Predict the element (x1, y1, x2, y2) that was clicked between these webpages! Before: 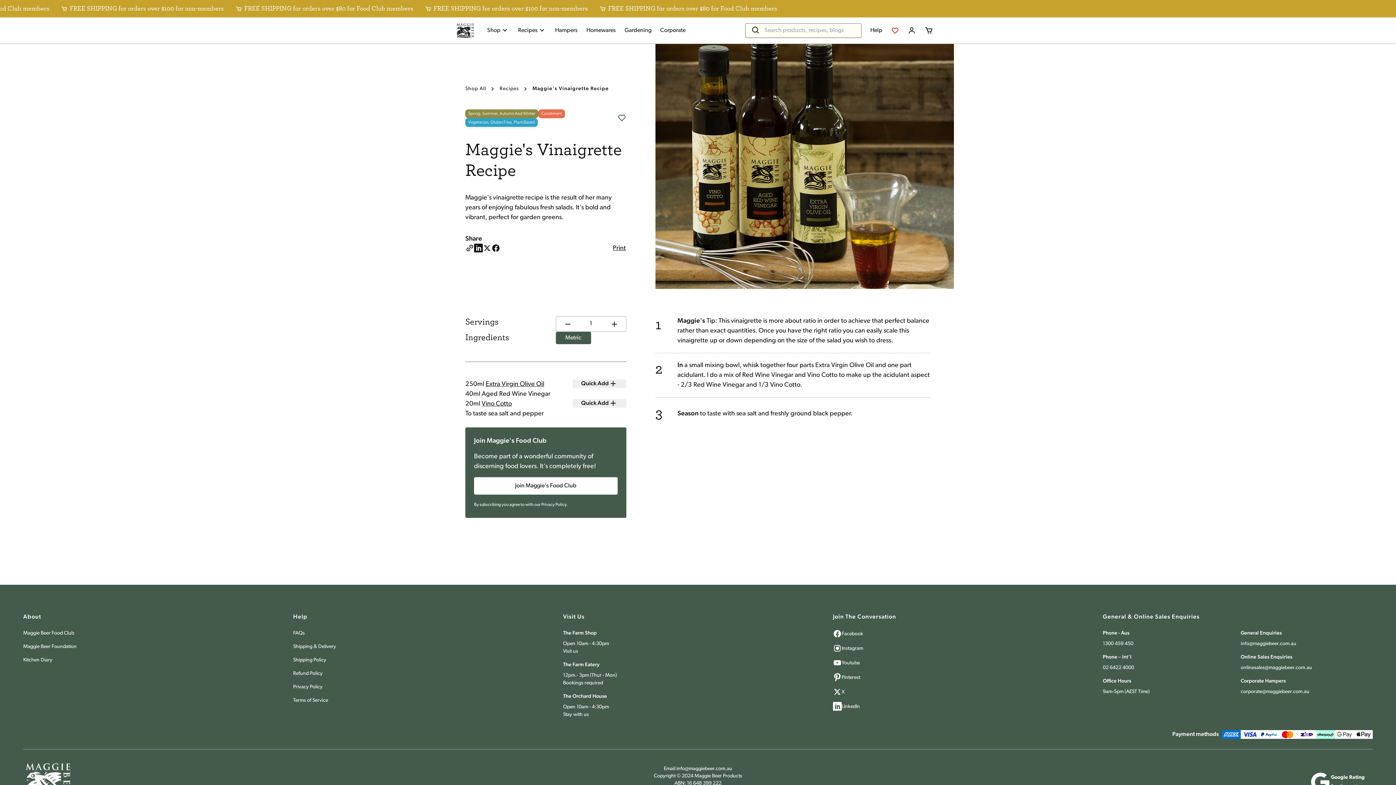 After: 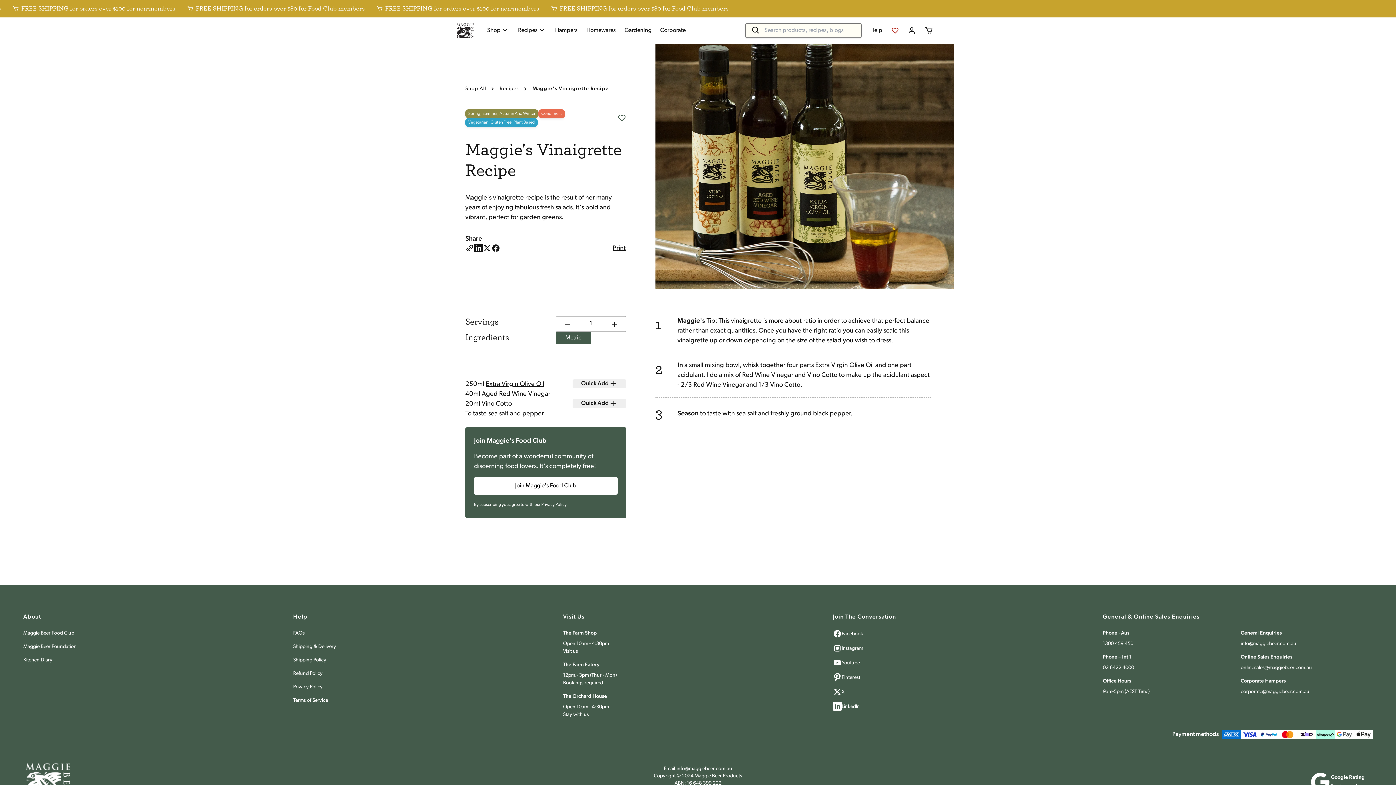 Action: bbox: (563, 704, 609, 710) label: Open 10am - 4:30pm